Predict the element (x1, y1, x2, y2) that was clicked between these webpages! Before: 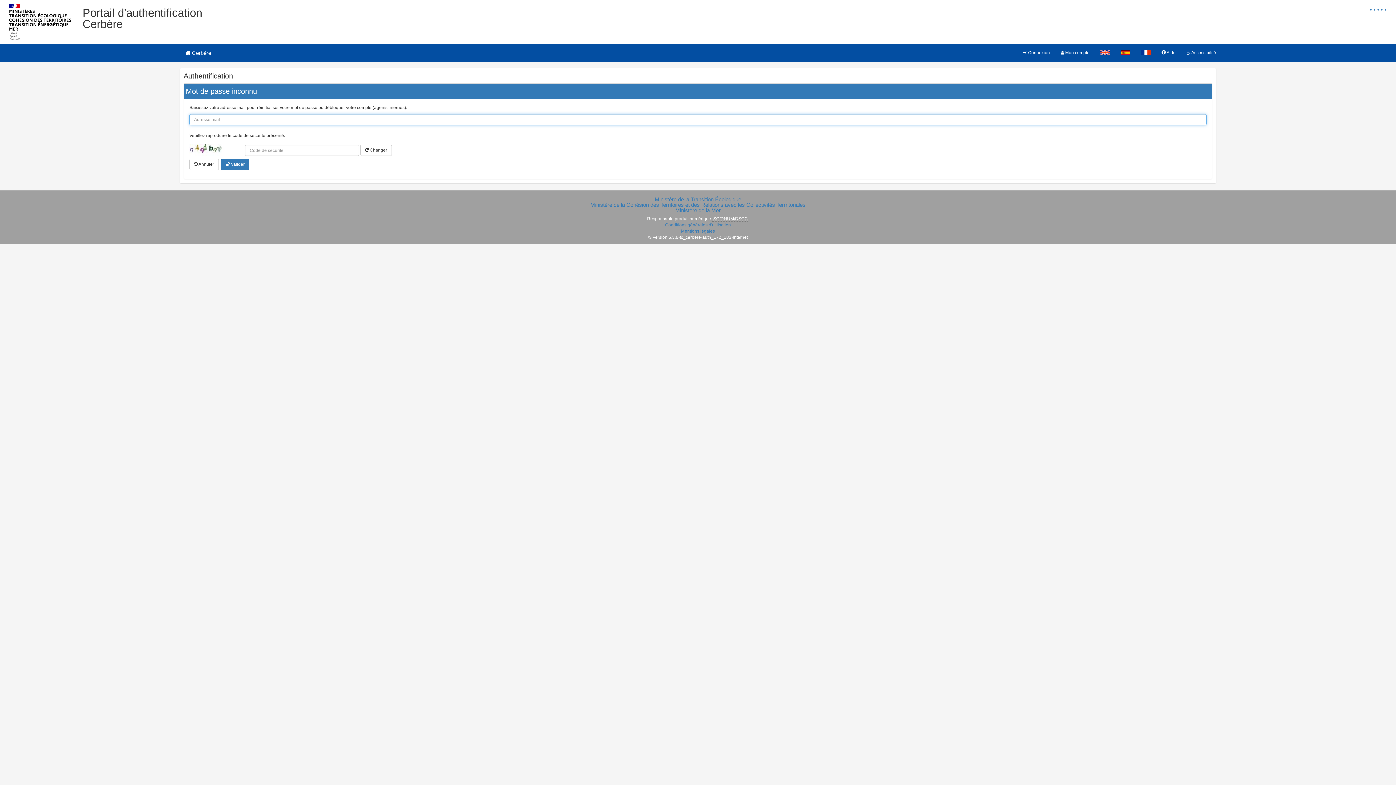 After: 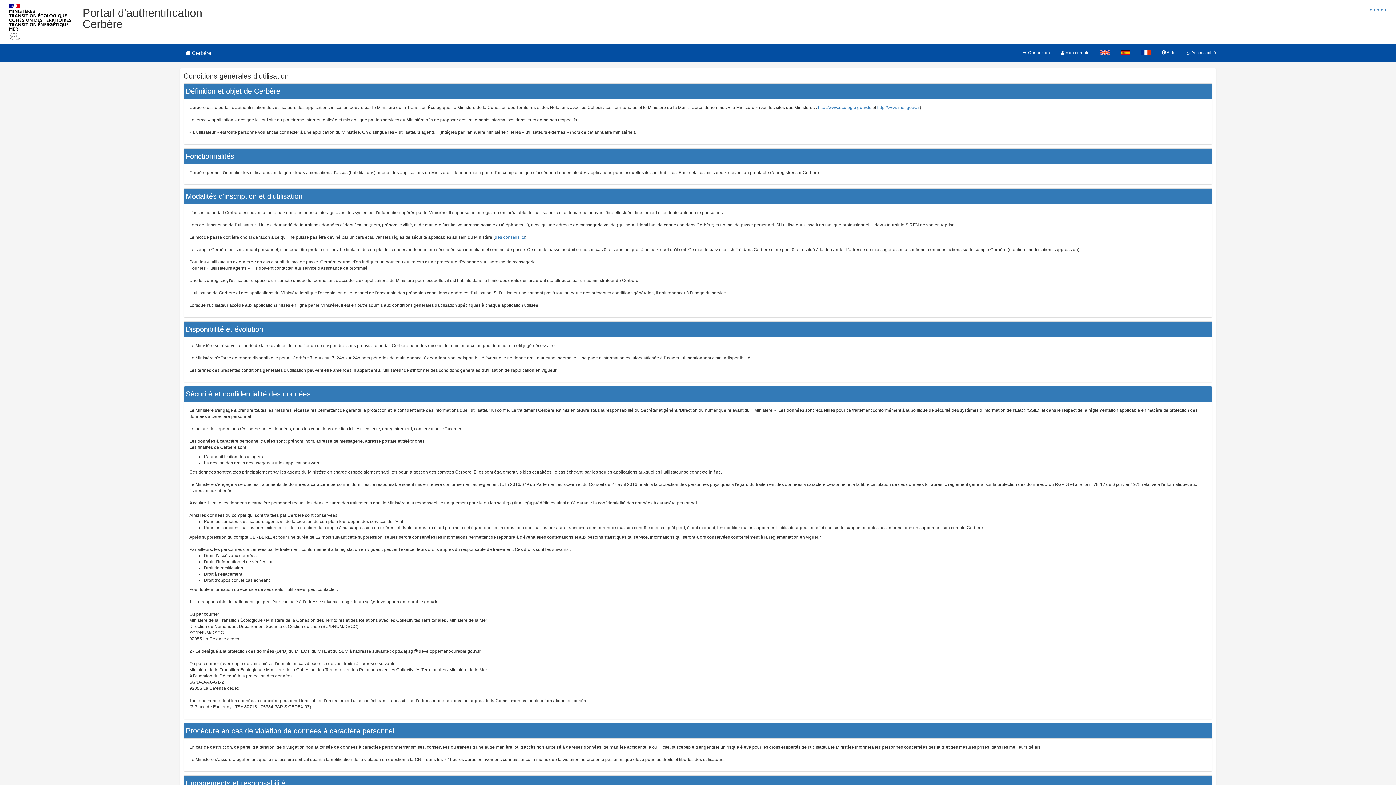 Action: label: Conditions générales d'utilisation bbox: (665, 222, 731, 227)